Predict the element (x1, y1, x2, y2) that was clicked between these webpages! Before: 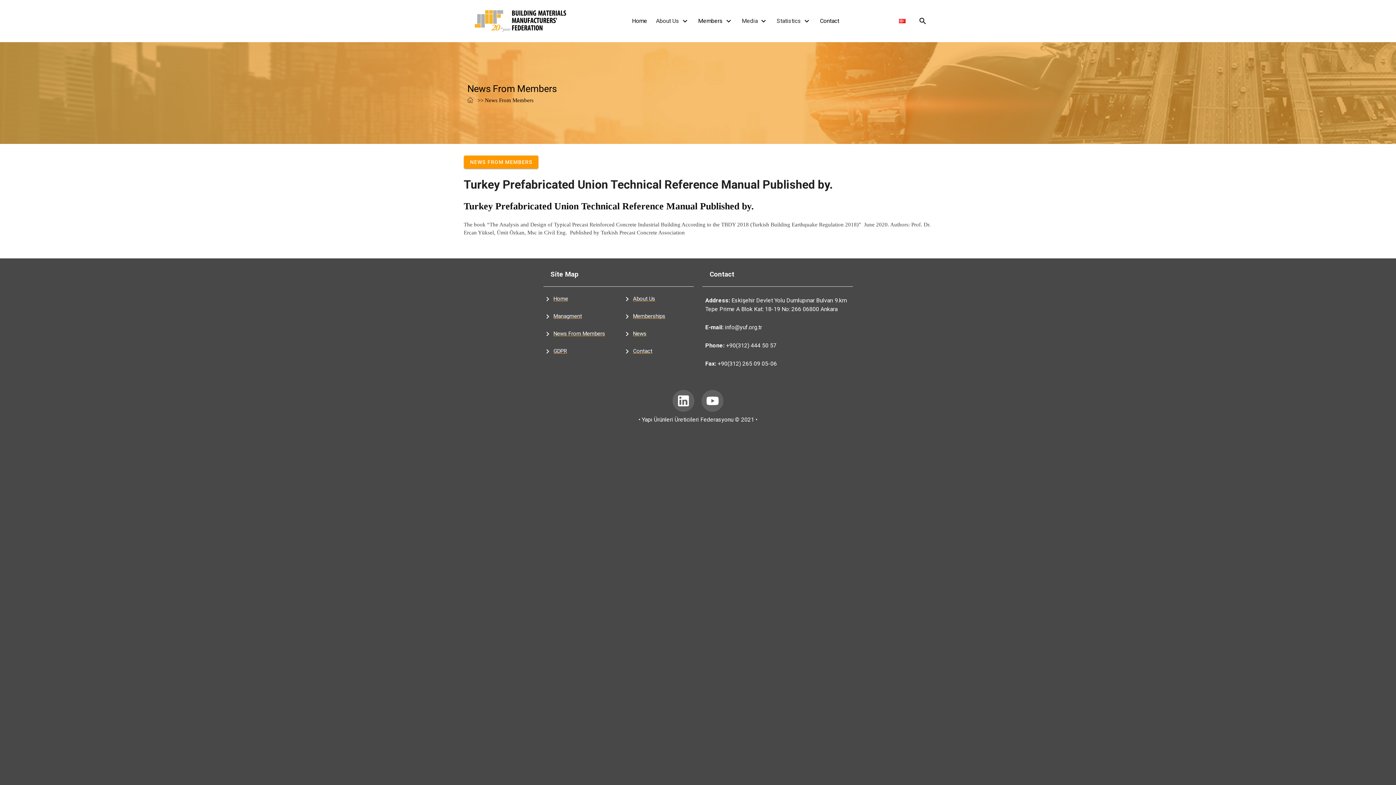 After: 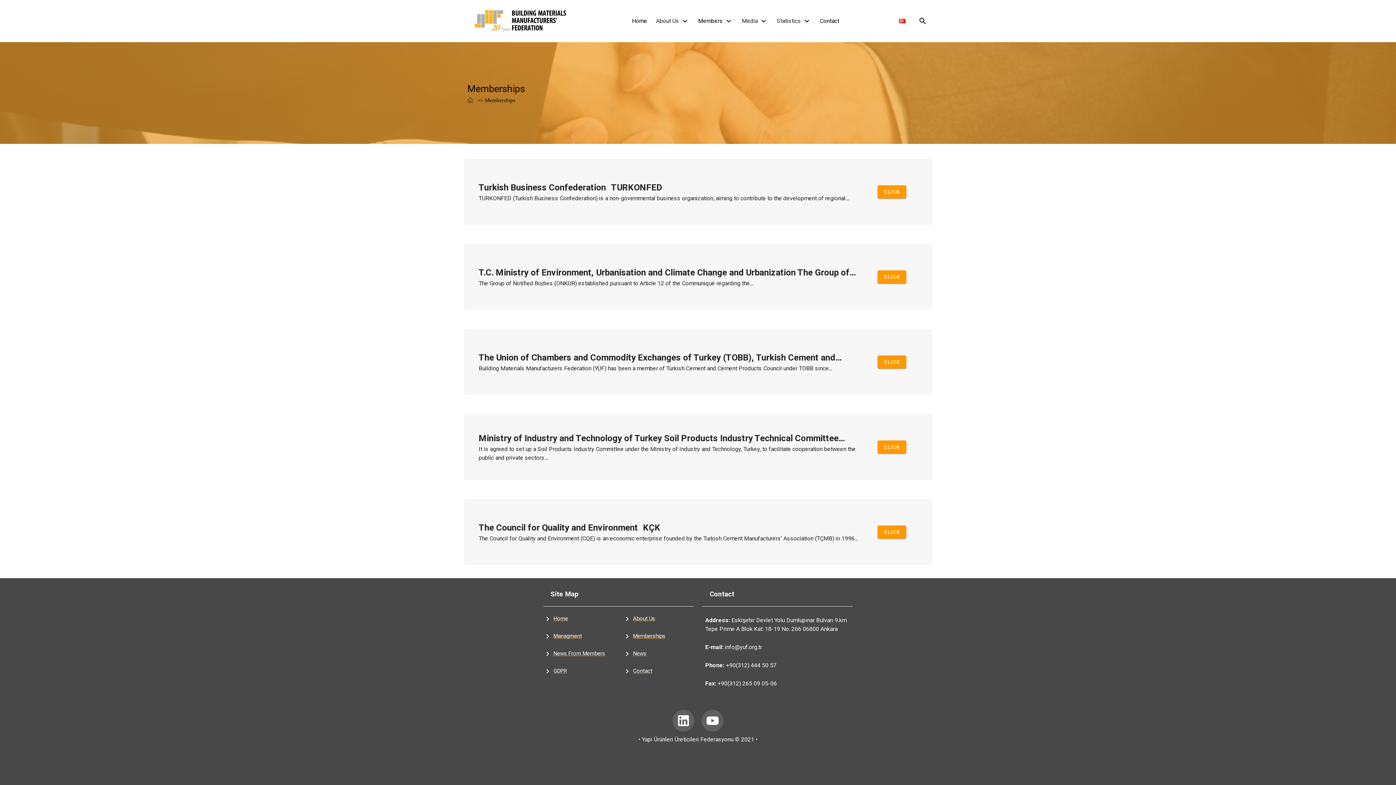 Action: bbox: (633, 312, 665, 319) label: Memberships